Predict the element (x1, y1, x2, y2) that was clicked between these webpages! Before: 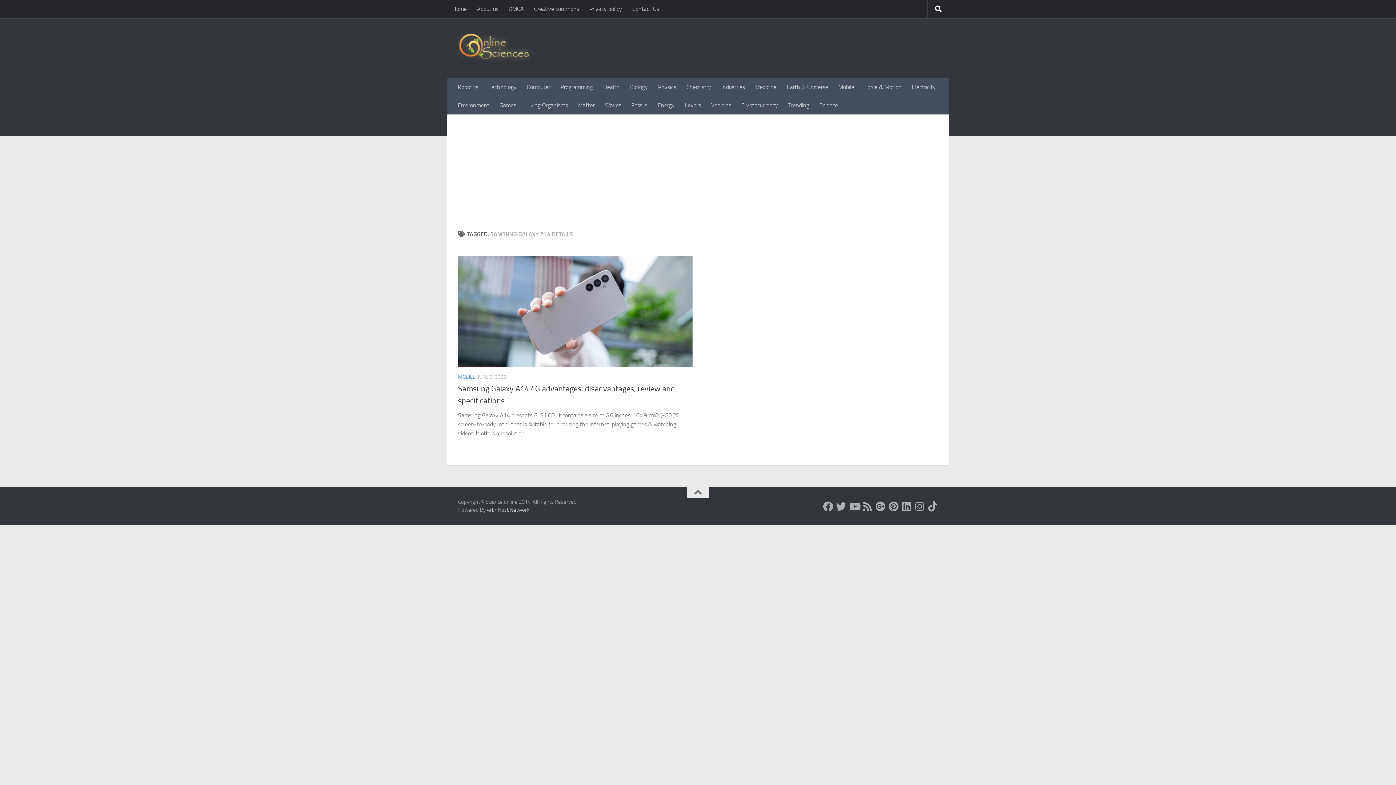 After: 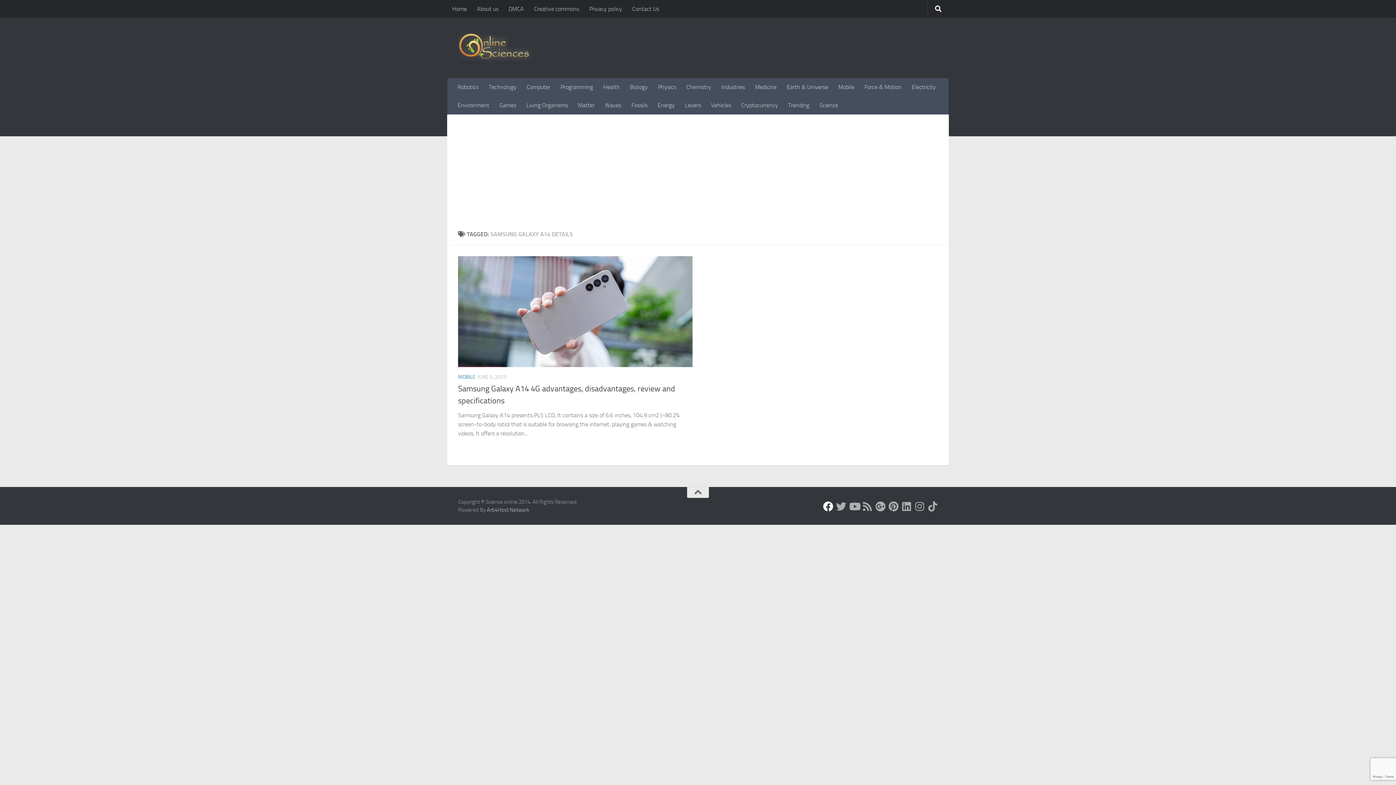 Action: bbox: (823, 501, 833, 511) label: Science online